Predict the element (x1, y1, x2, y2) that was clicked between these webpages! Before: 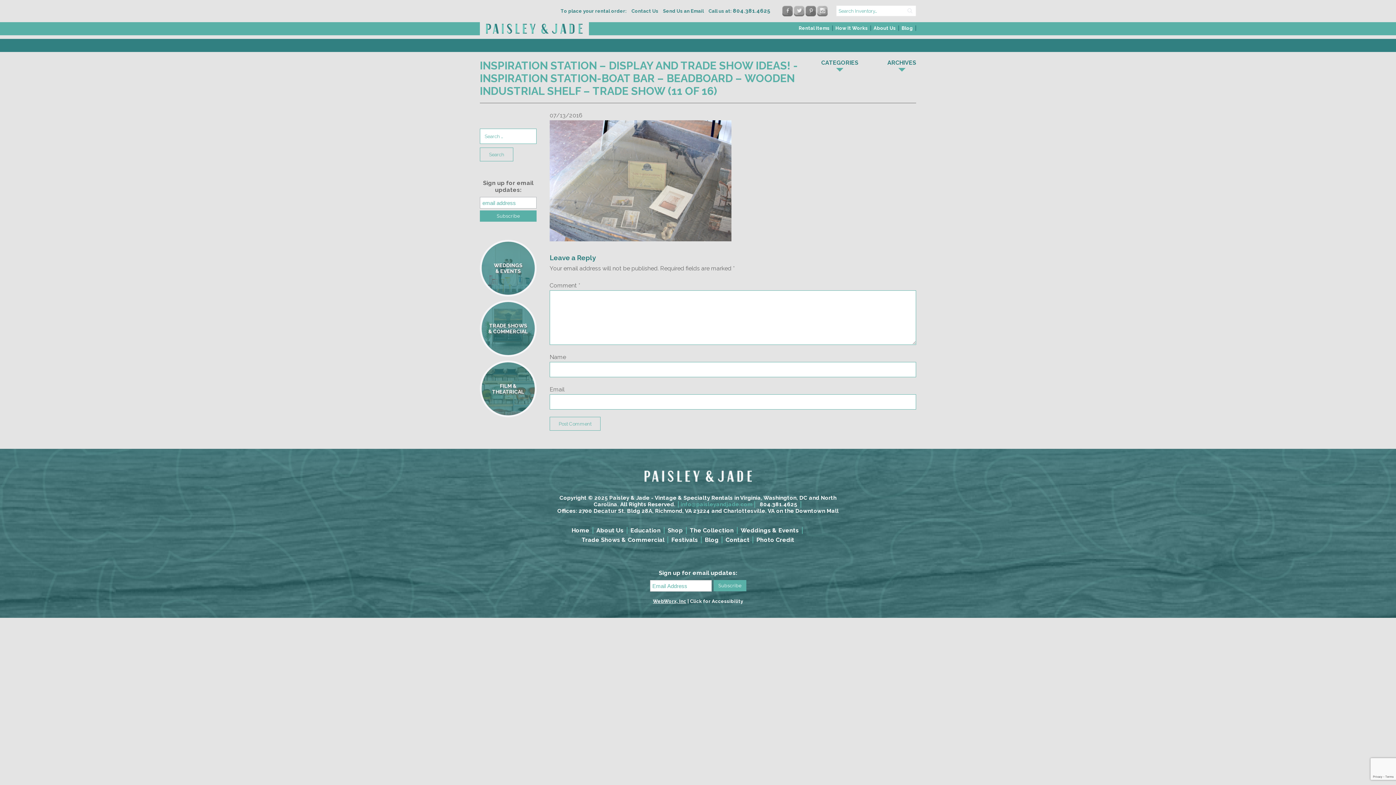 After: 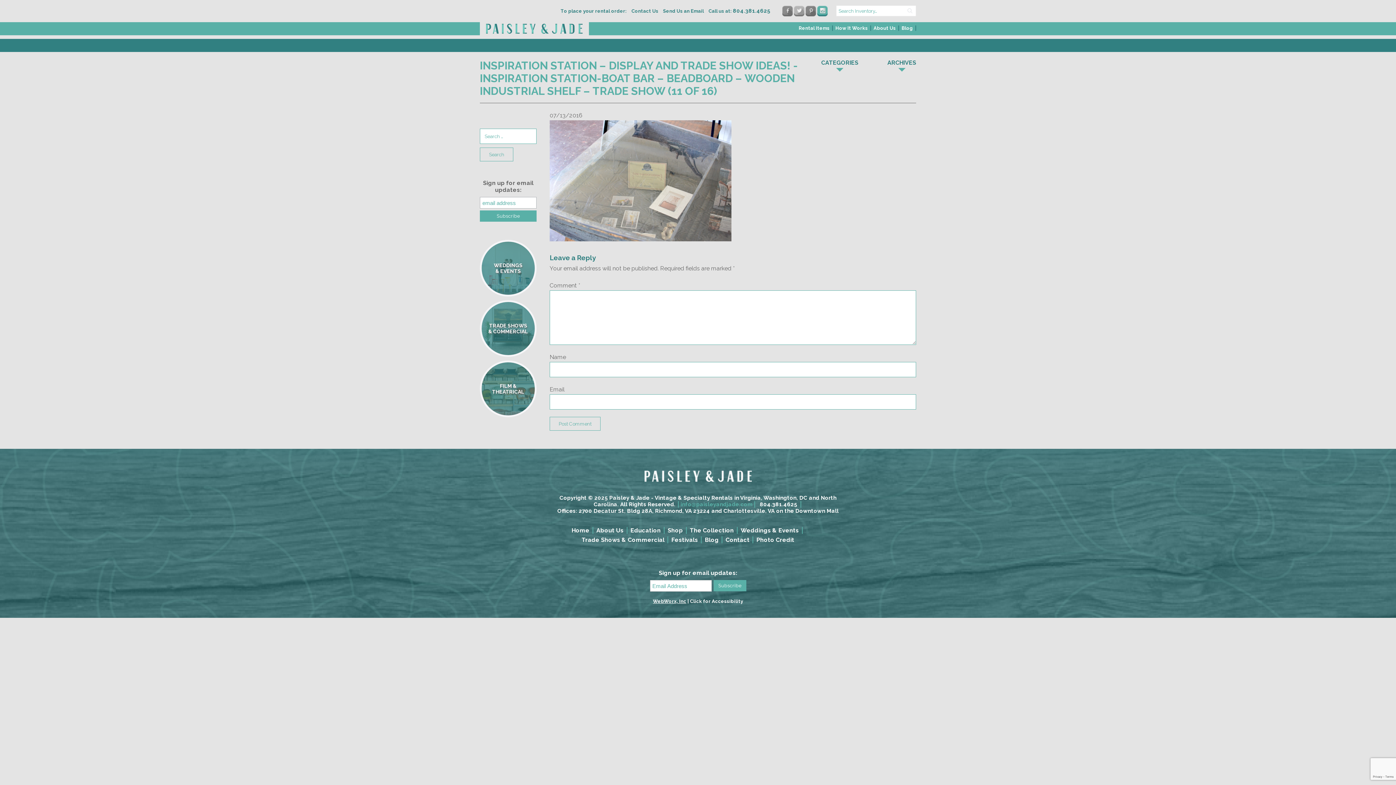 Action: bbox: (817, 5, 828, 16)